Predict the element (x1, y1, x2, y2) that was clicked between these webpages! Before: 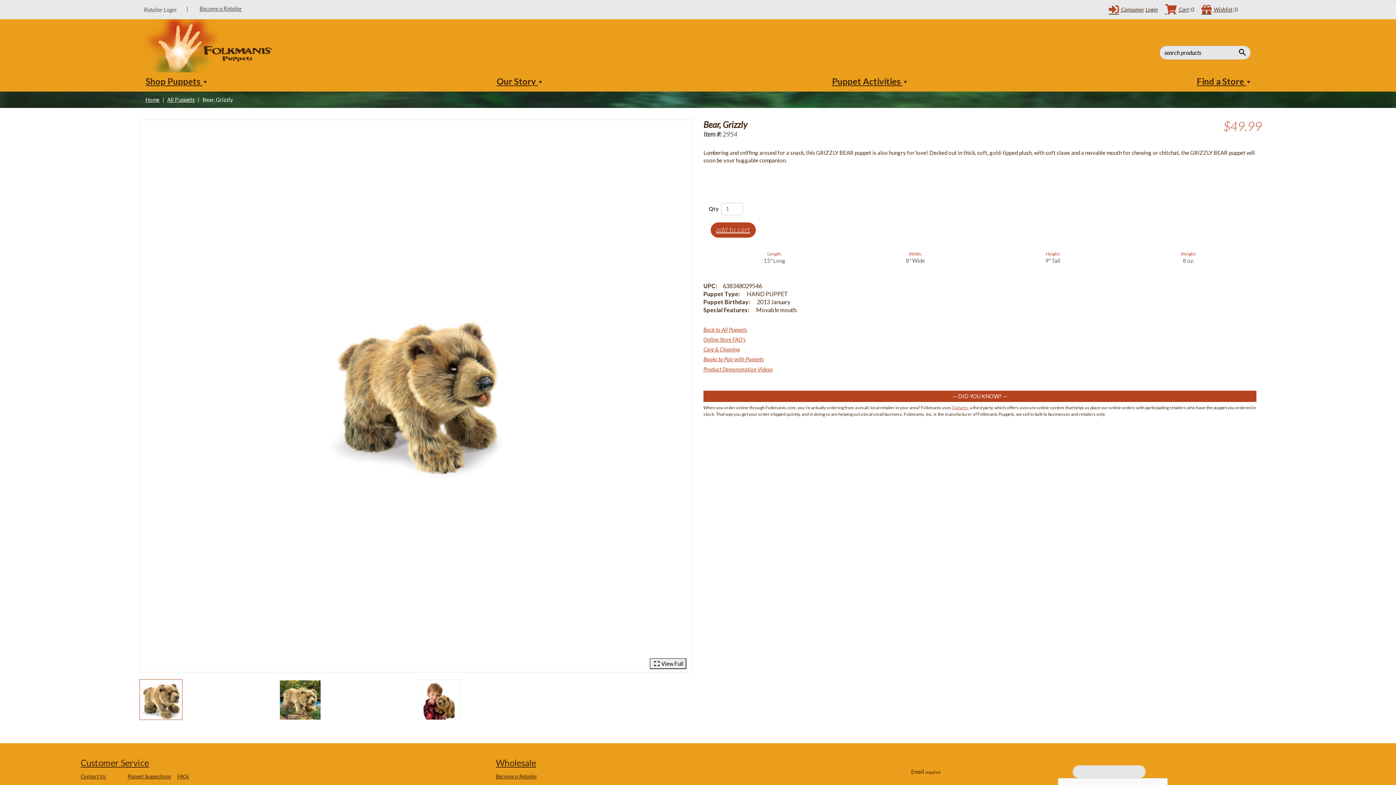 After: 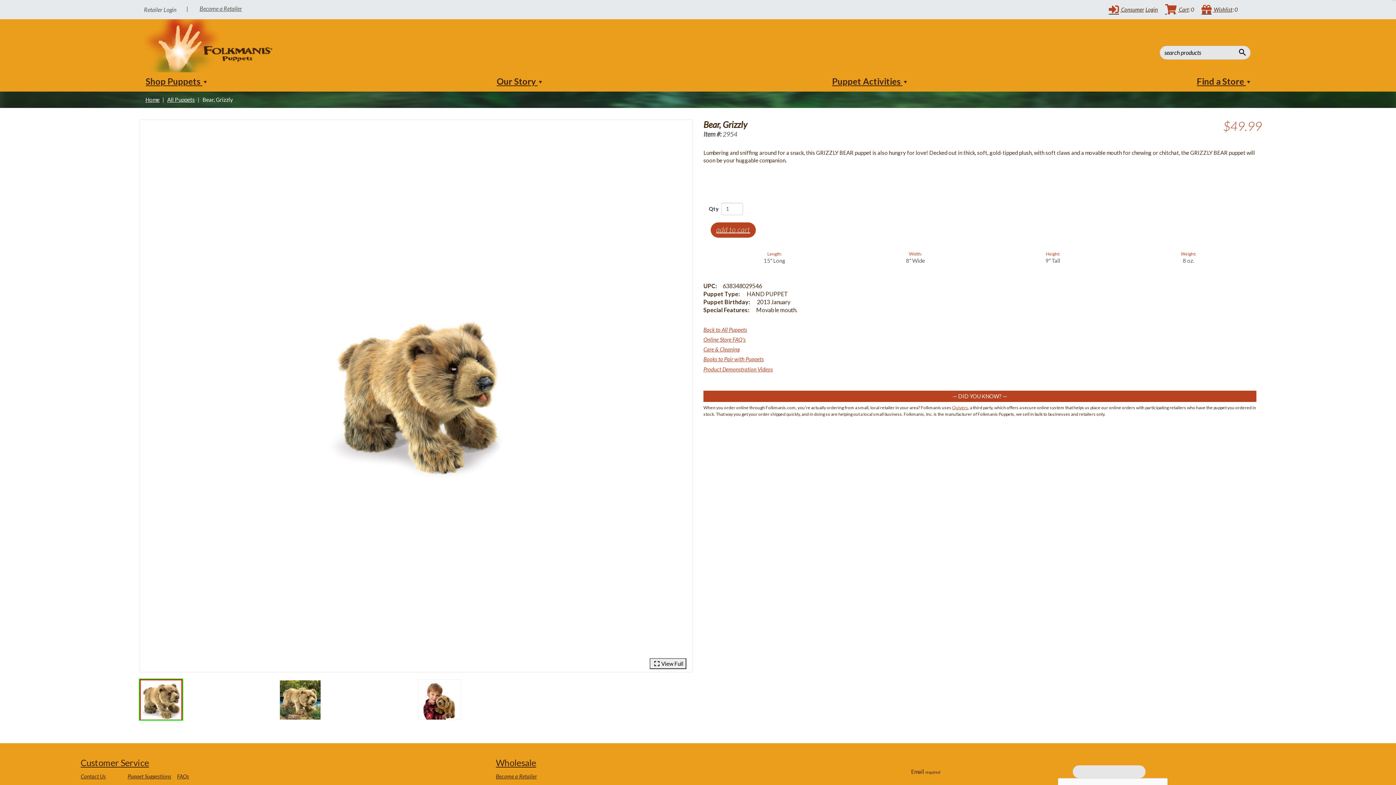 Action: bbox: (139, 679, 182, 720)